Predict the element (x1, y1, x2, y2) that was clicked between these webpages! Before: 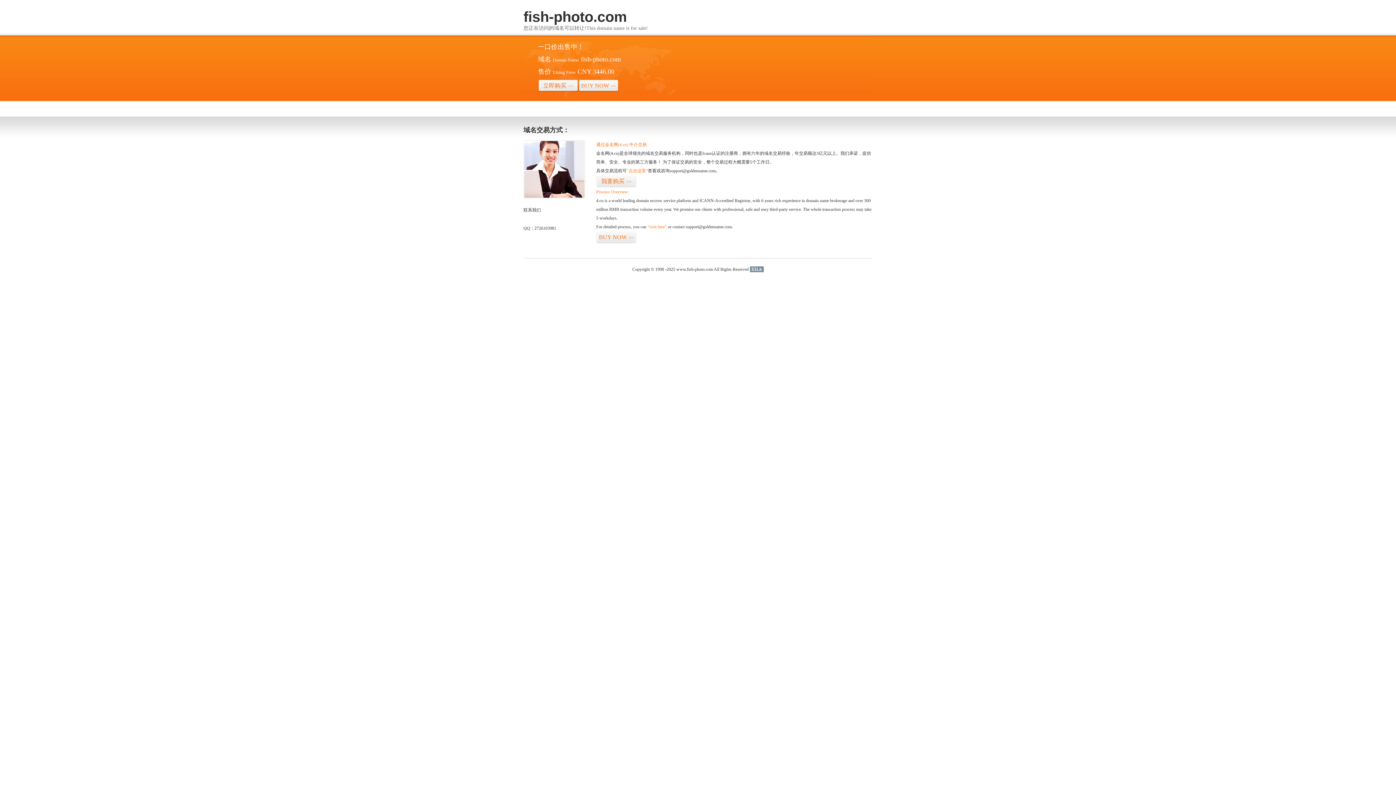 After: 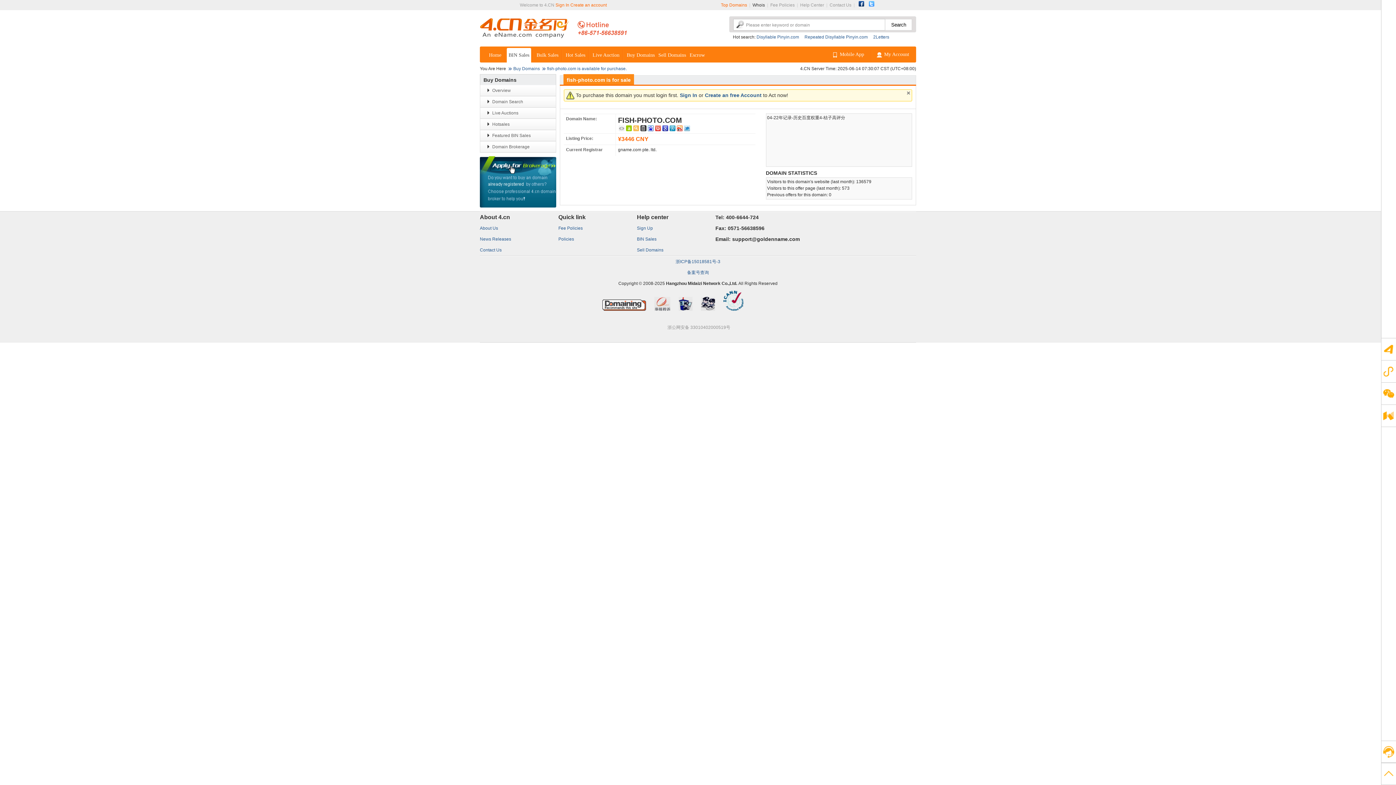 Action: label: “visit here” bbox: (647, 224, 666, 229)